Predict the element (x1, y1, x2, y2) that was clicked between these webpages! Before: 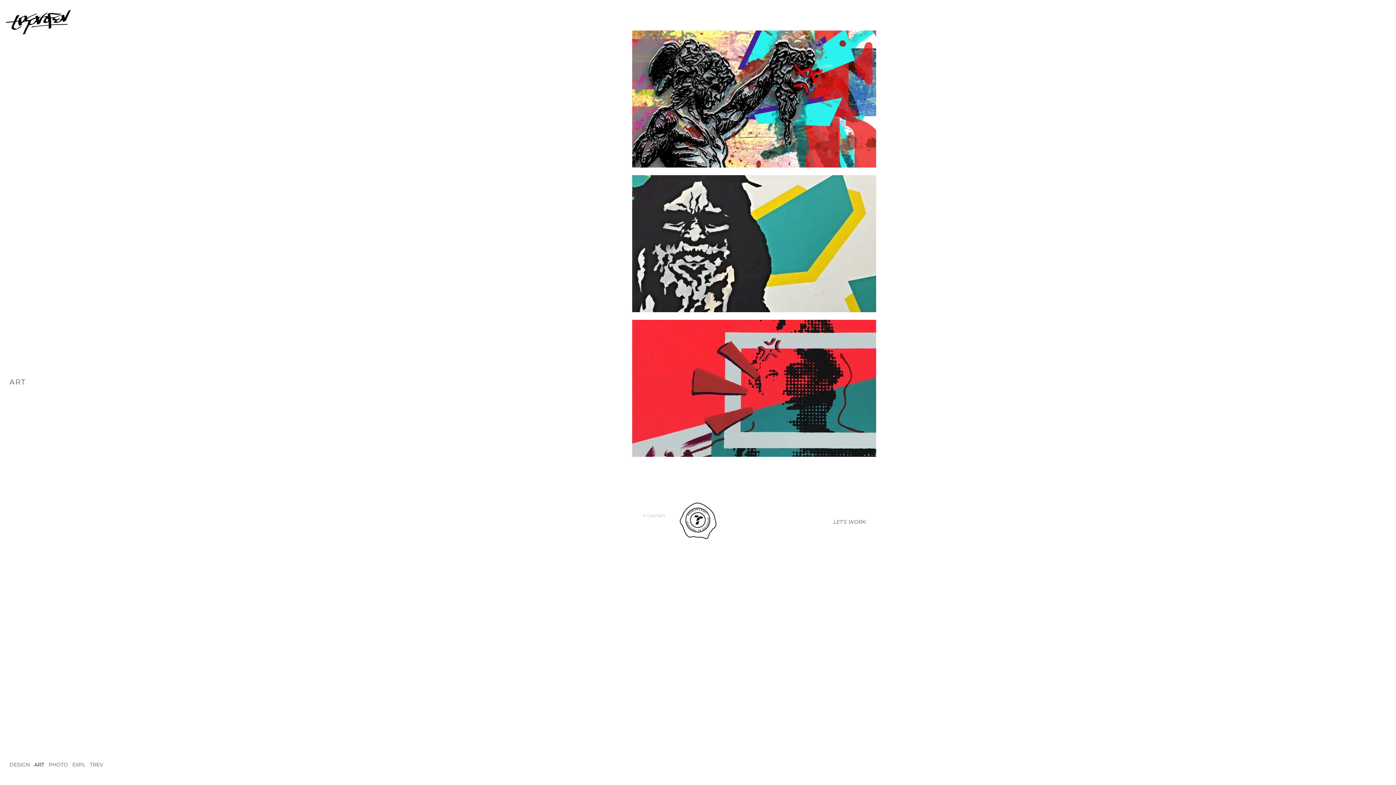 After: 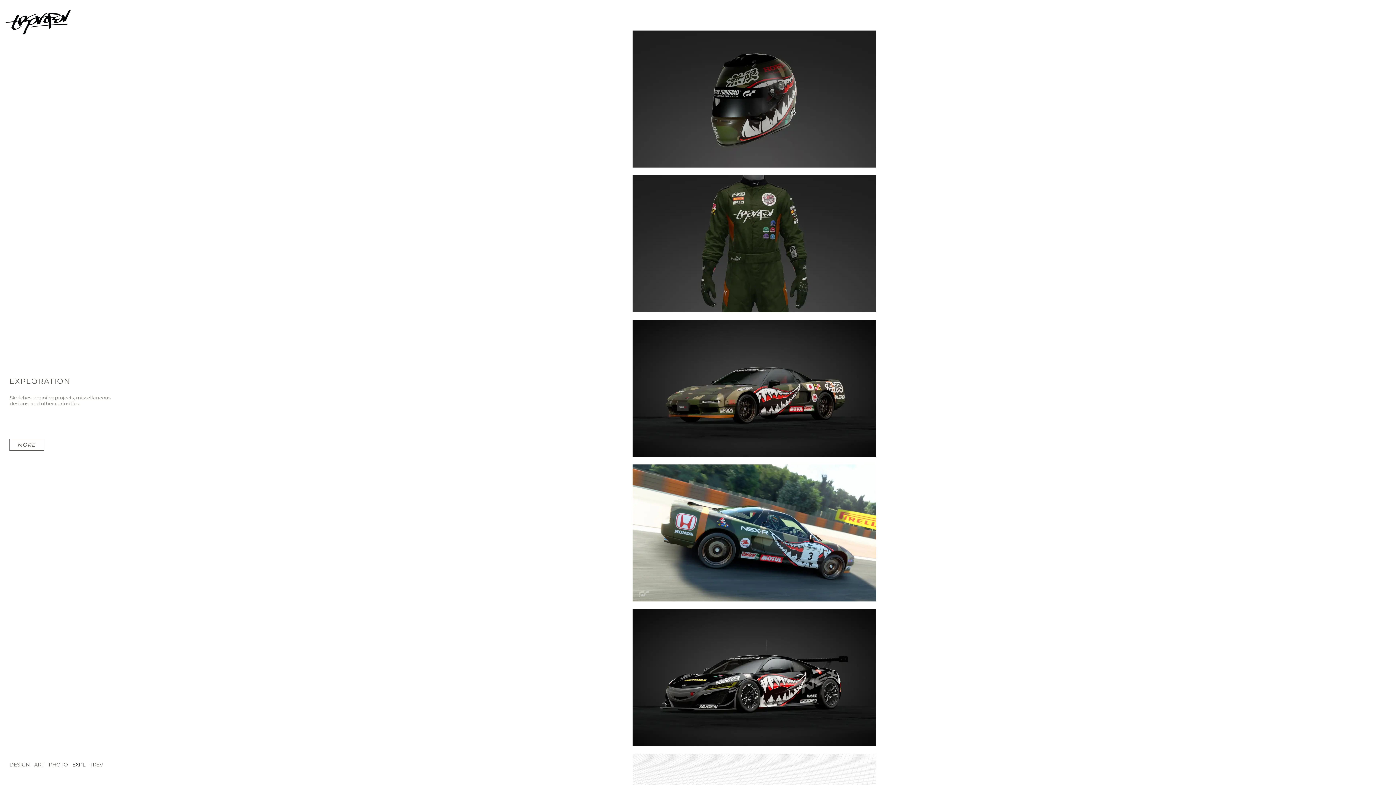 Action: bbox: (72, 760, 85, 770) label: EXPL